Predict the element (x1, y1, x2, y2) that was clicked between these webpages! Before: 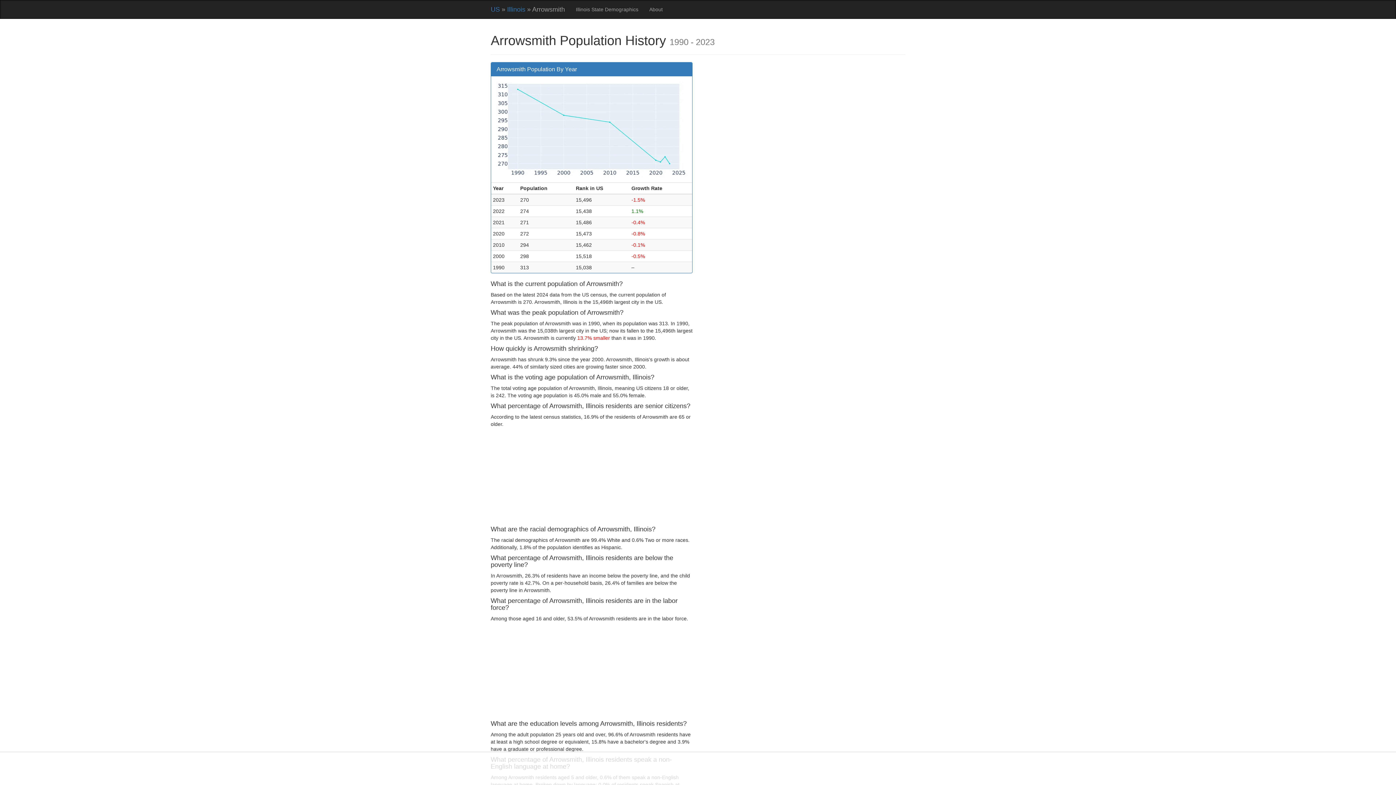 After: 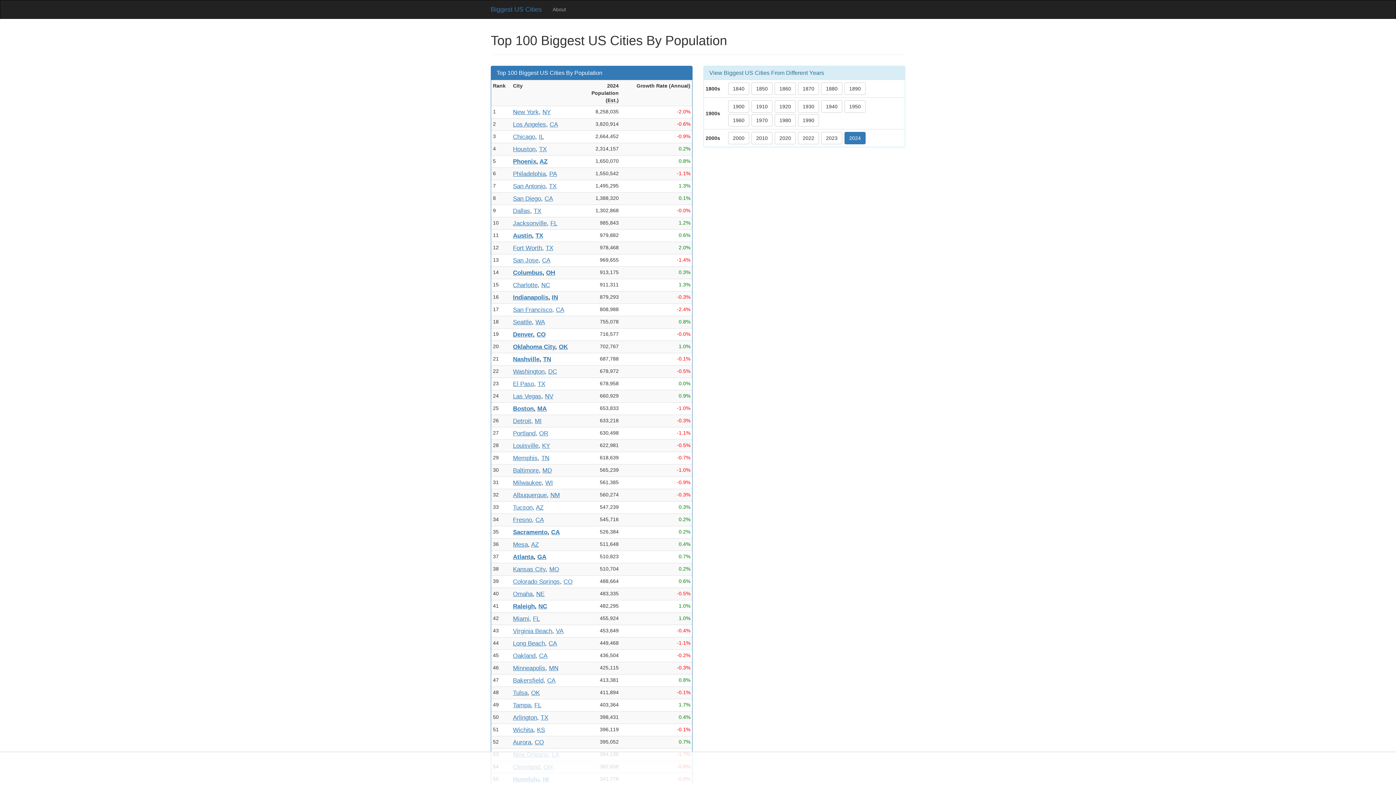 Action: label: US bbox: (490, 5, 500, 13)